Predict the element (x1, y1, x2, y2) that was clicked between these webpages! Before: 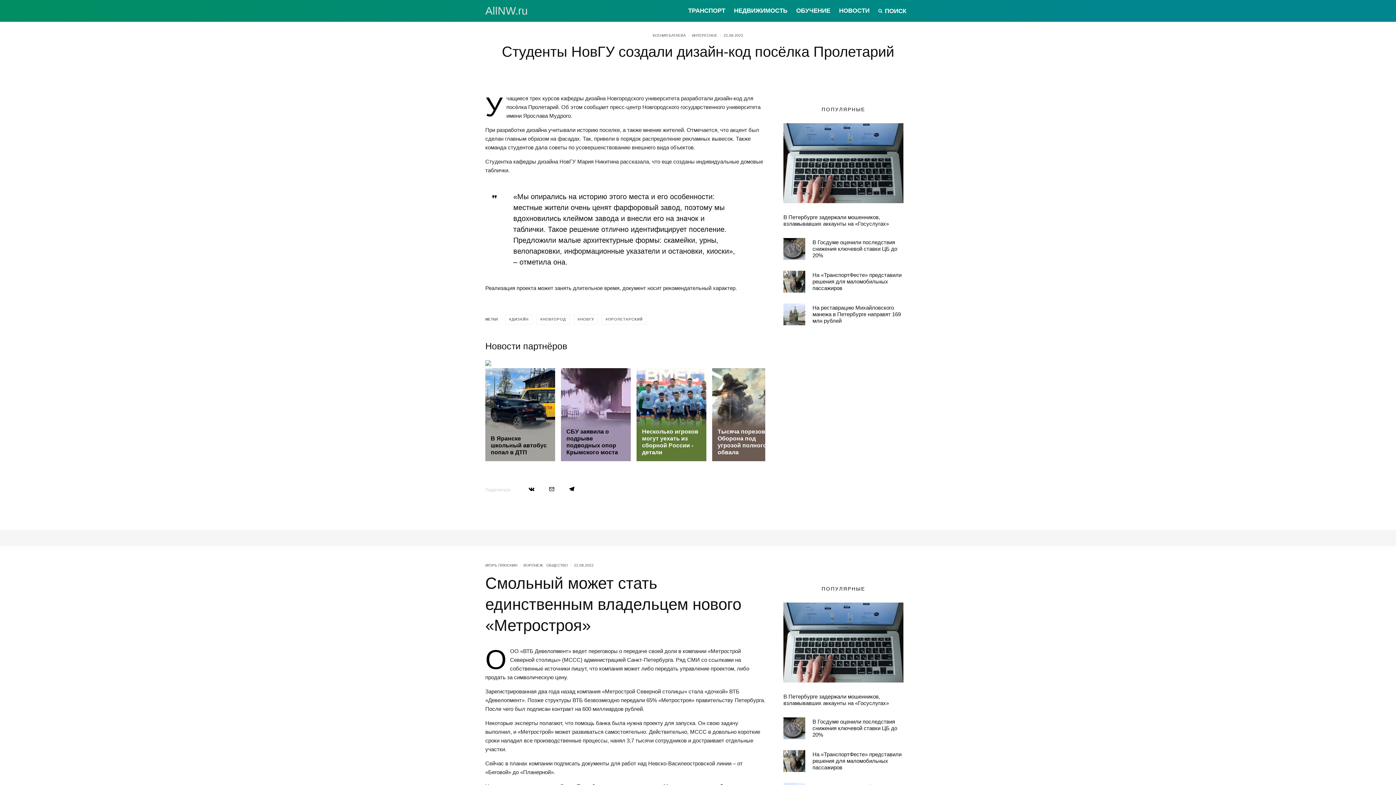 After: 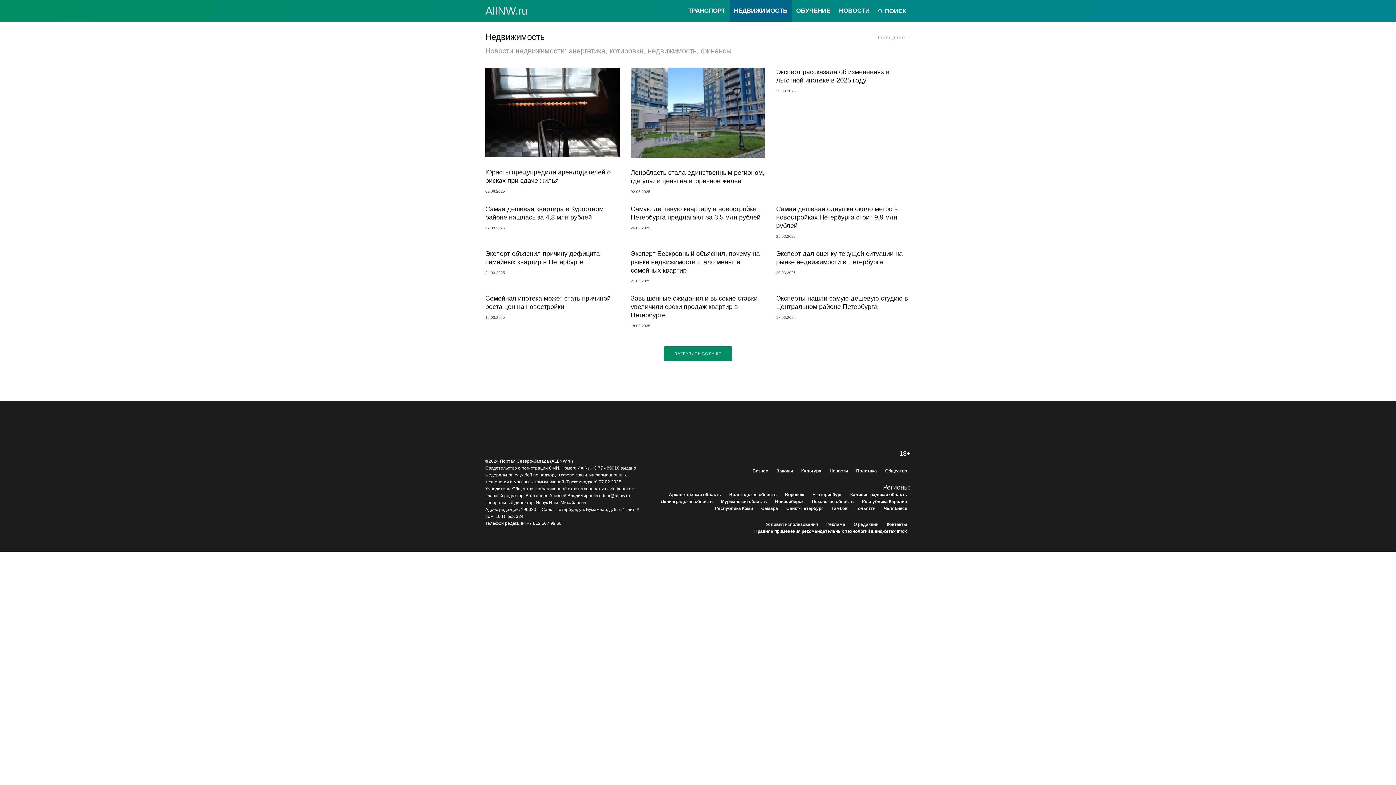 Action: bbox: (729, 0, 792, 21) label: НЕДВИЖИМОСТЬ